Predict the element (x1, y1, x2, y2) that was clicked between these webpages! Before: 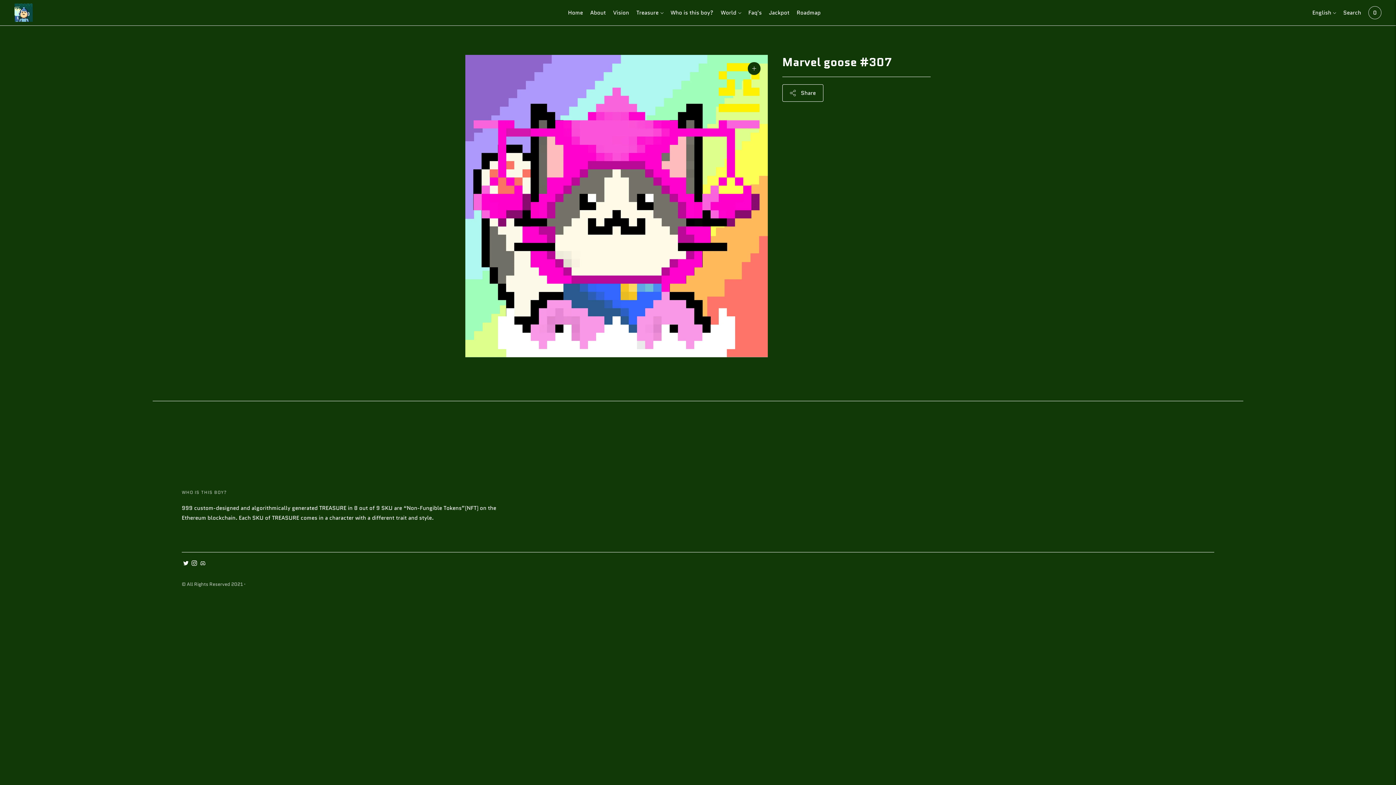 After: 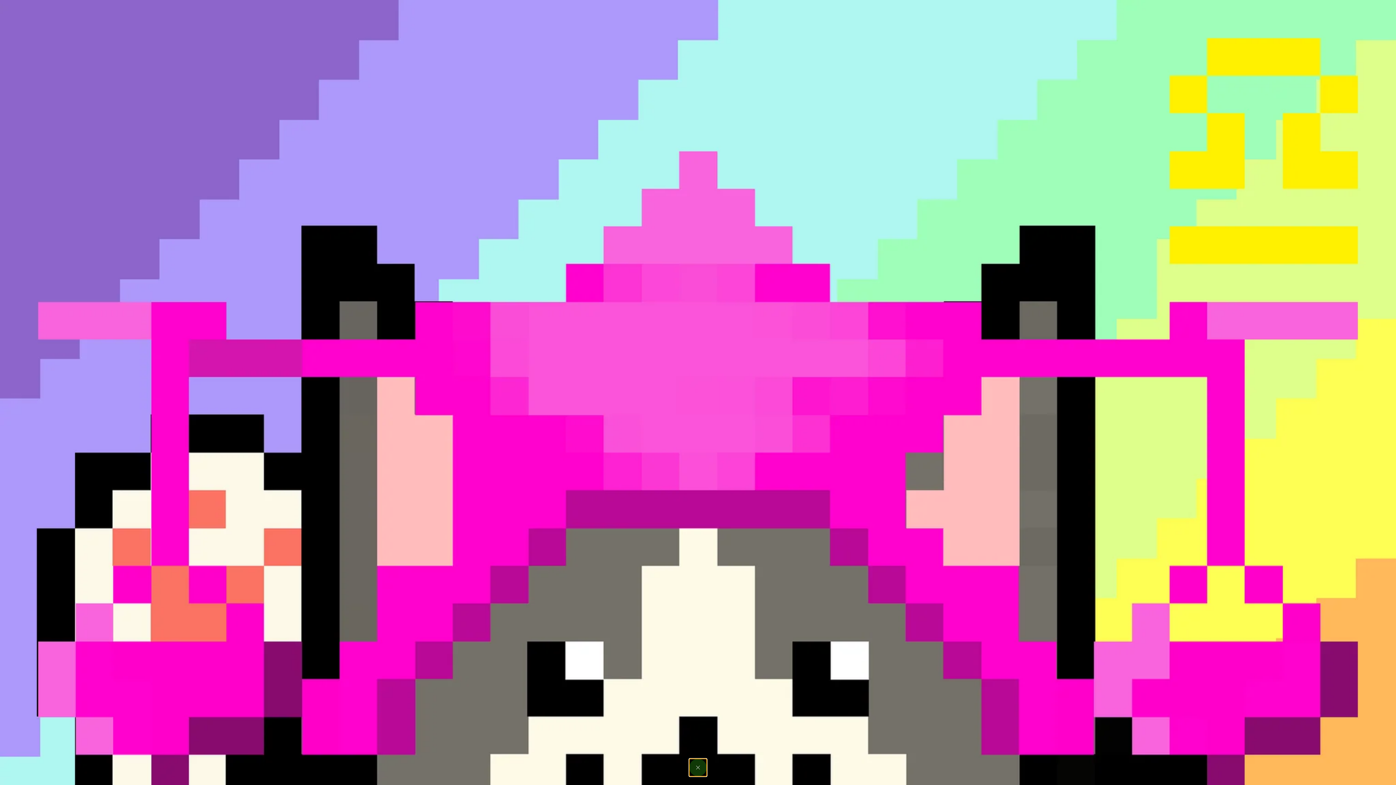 Action: bbox: (748, 62, 760, 74) label: Zoom image